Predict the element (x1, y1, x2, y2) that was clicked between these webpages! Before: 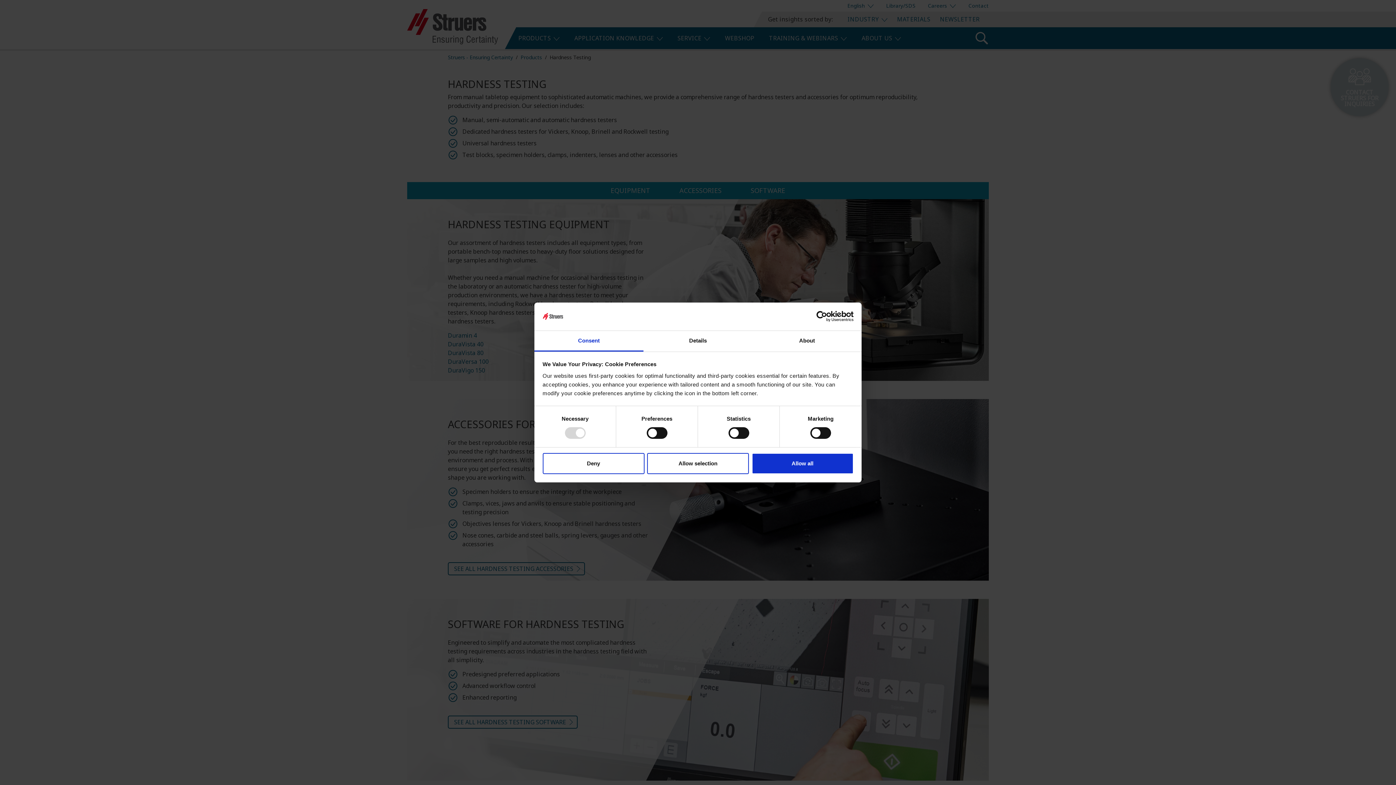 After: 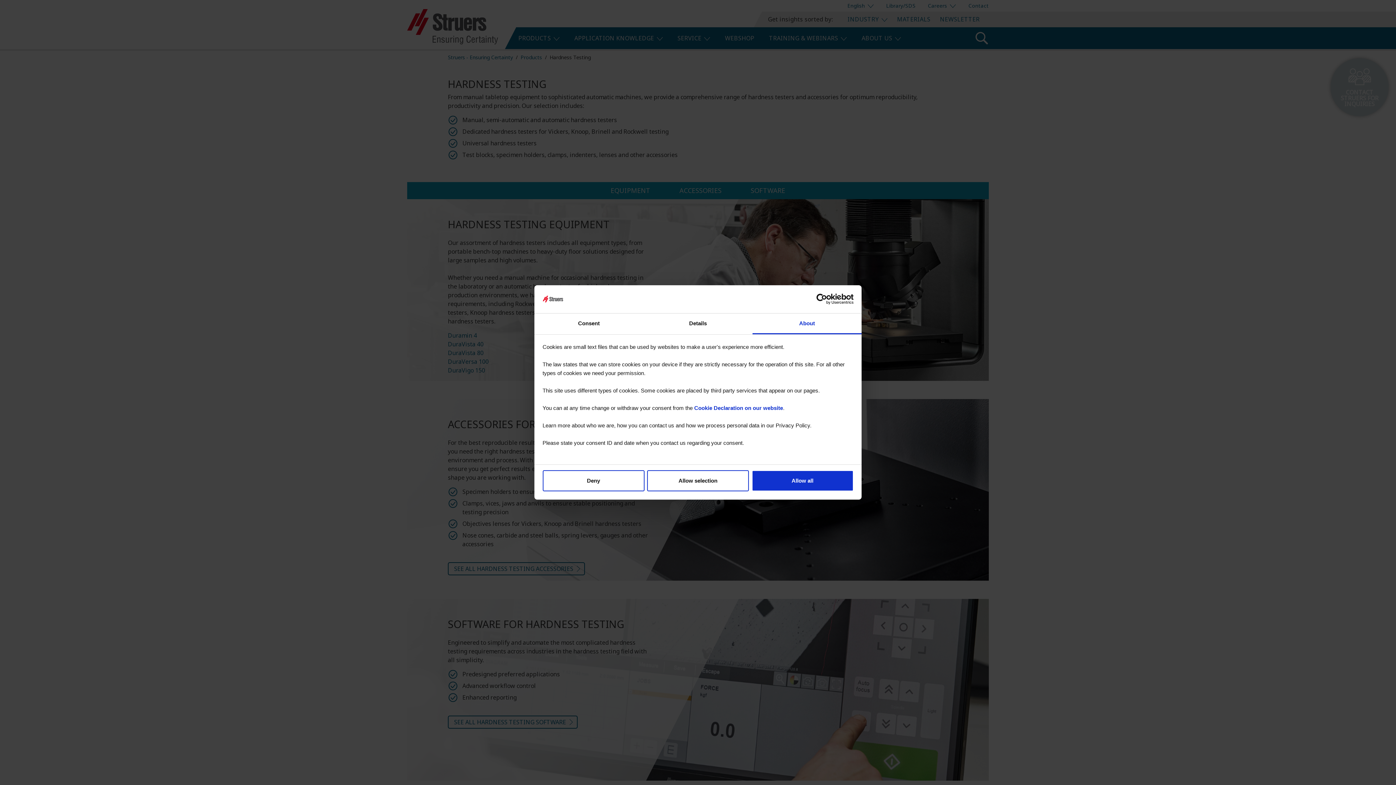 Action: bbox: (752, 331, 861, 351) label: About